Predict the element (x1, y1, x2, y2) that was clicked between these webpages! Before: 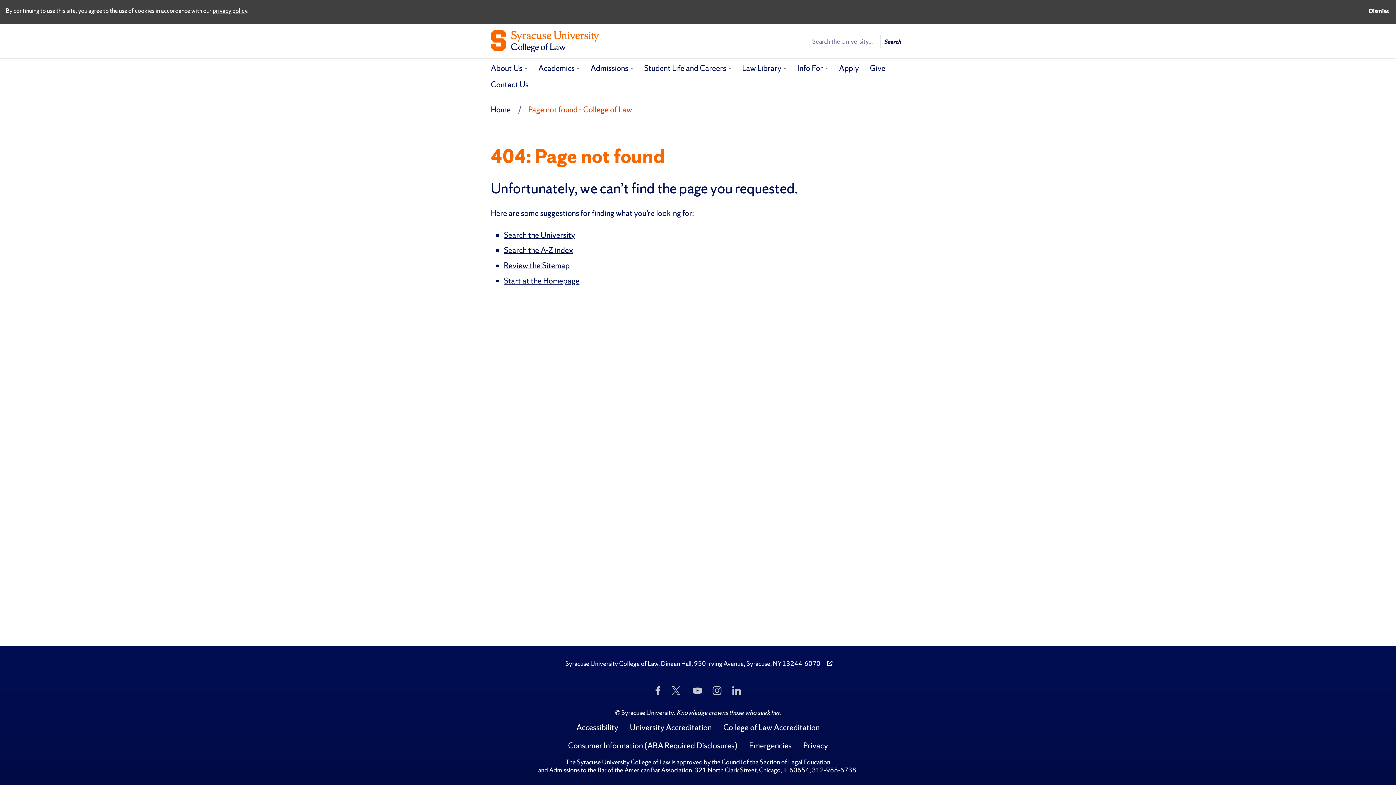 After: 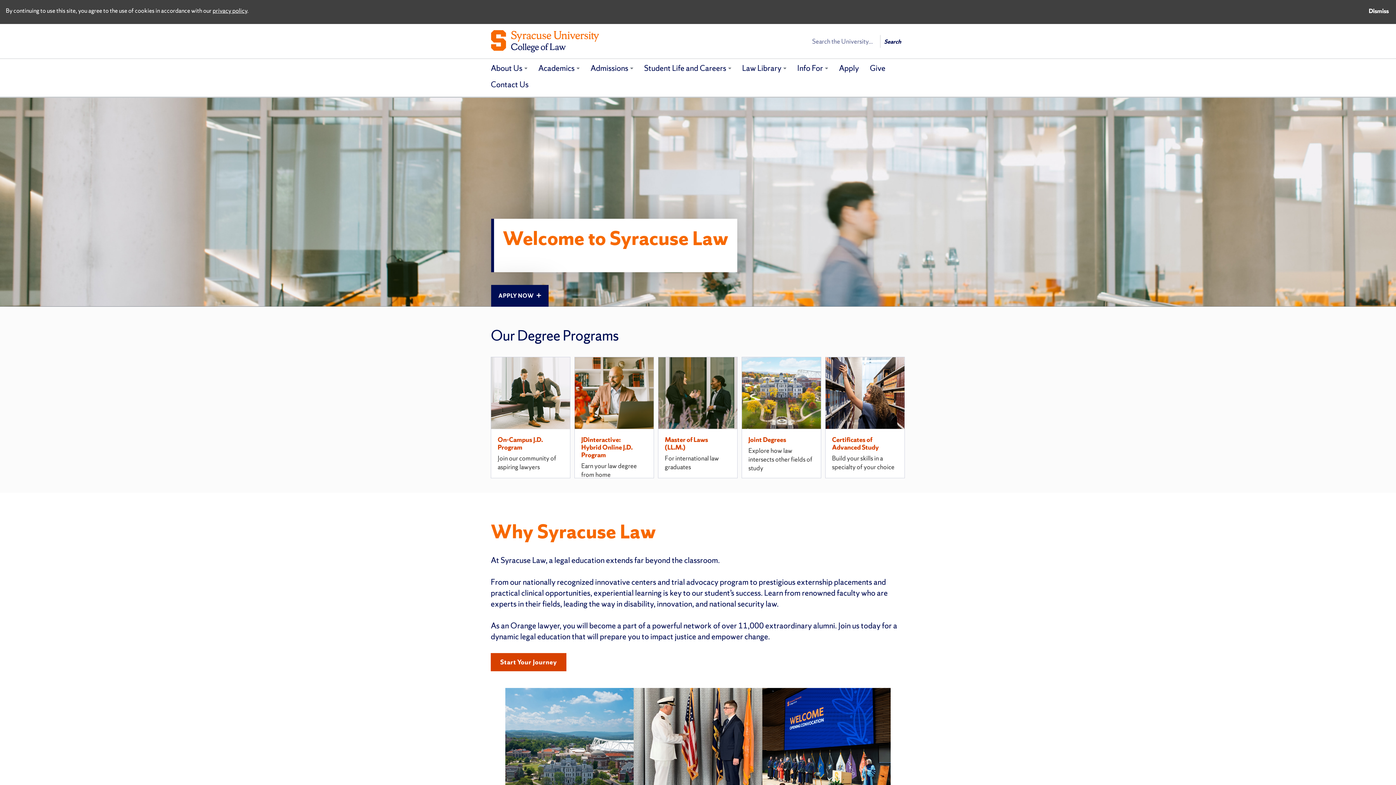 Action: label: Home bbox: (490, 104, 510, 114)